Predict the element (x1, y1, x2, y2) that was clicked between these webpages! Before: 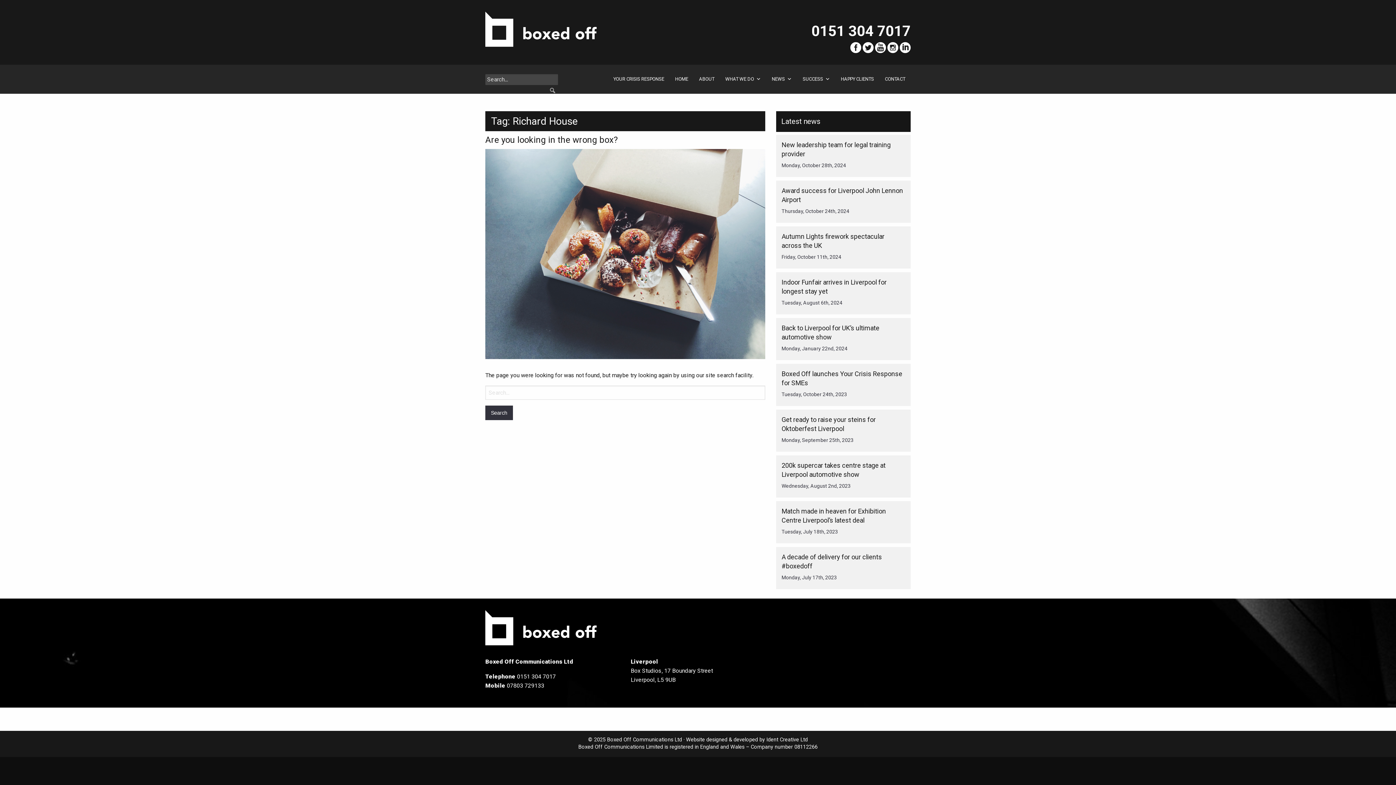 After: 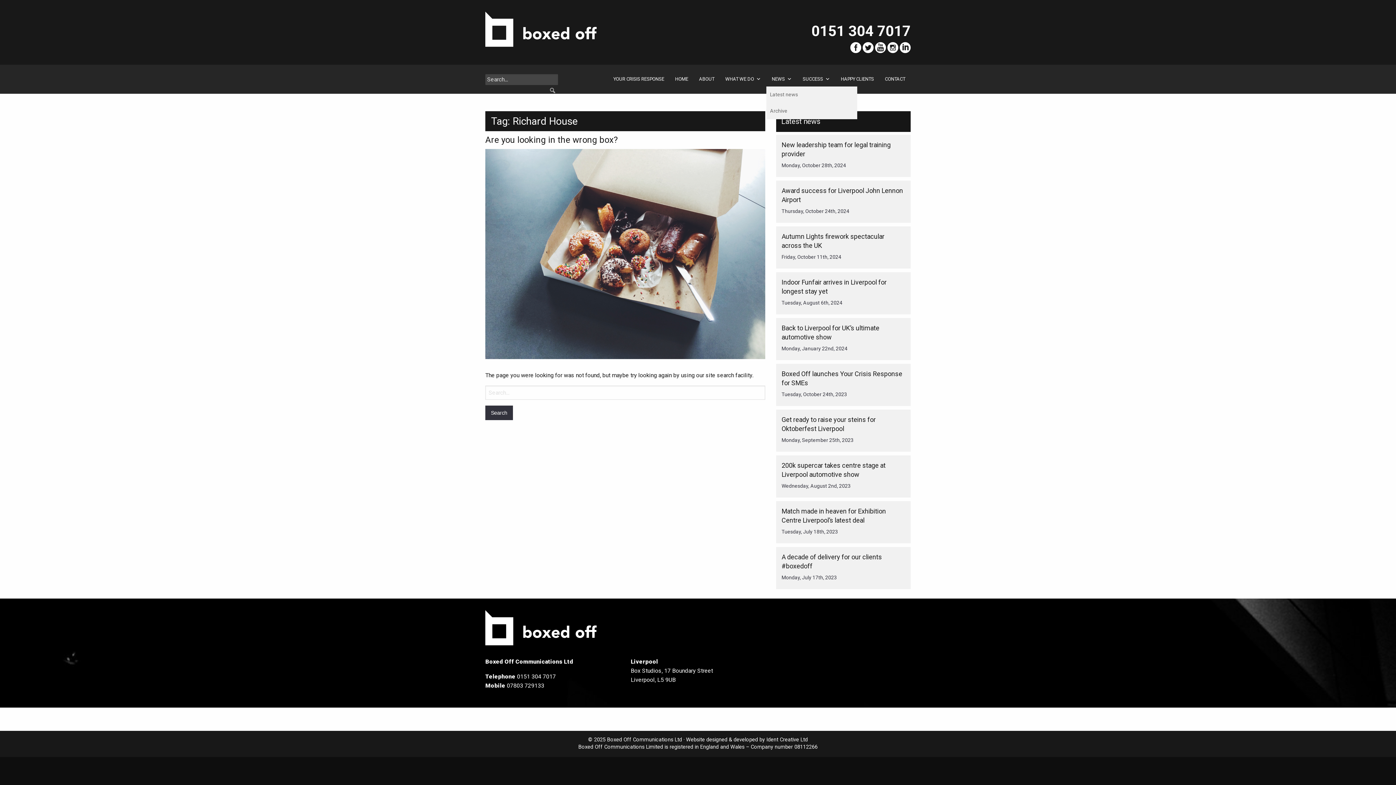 Action: label: NEWS bbox: (766, 72, 797, 86)